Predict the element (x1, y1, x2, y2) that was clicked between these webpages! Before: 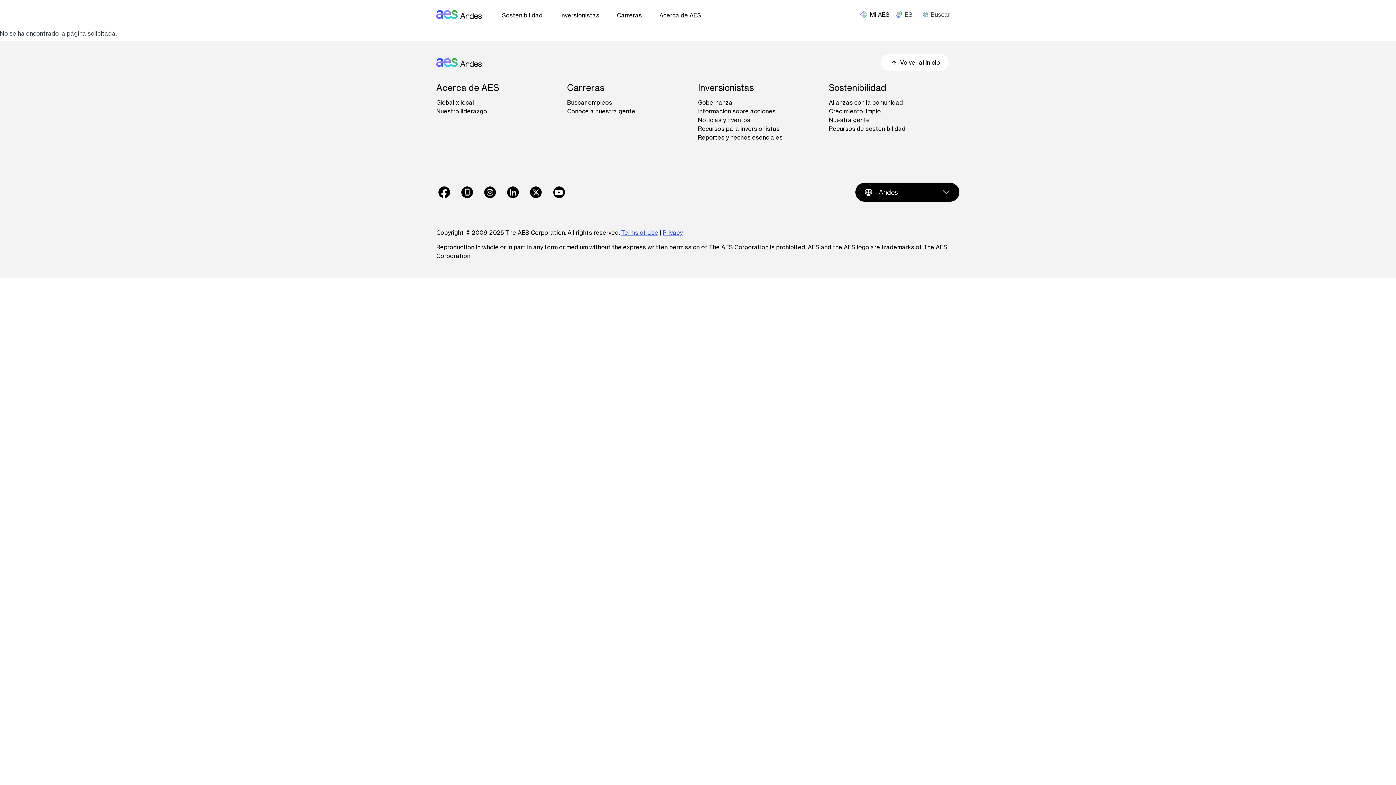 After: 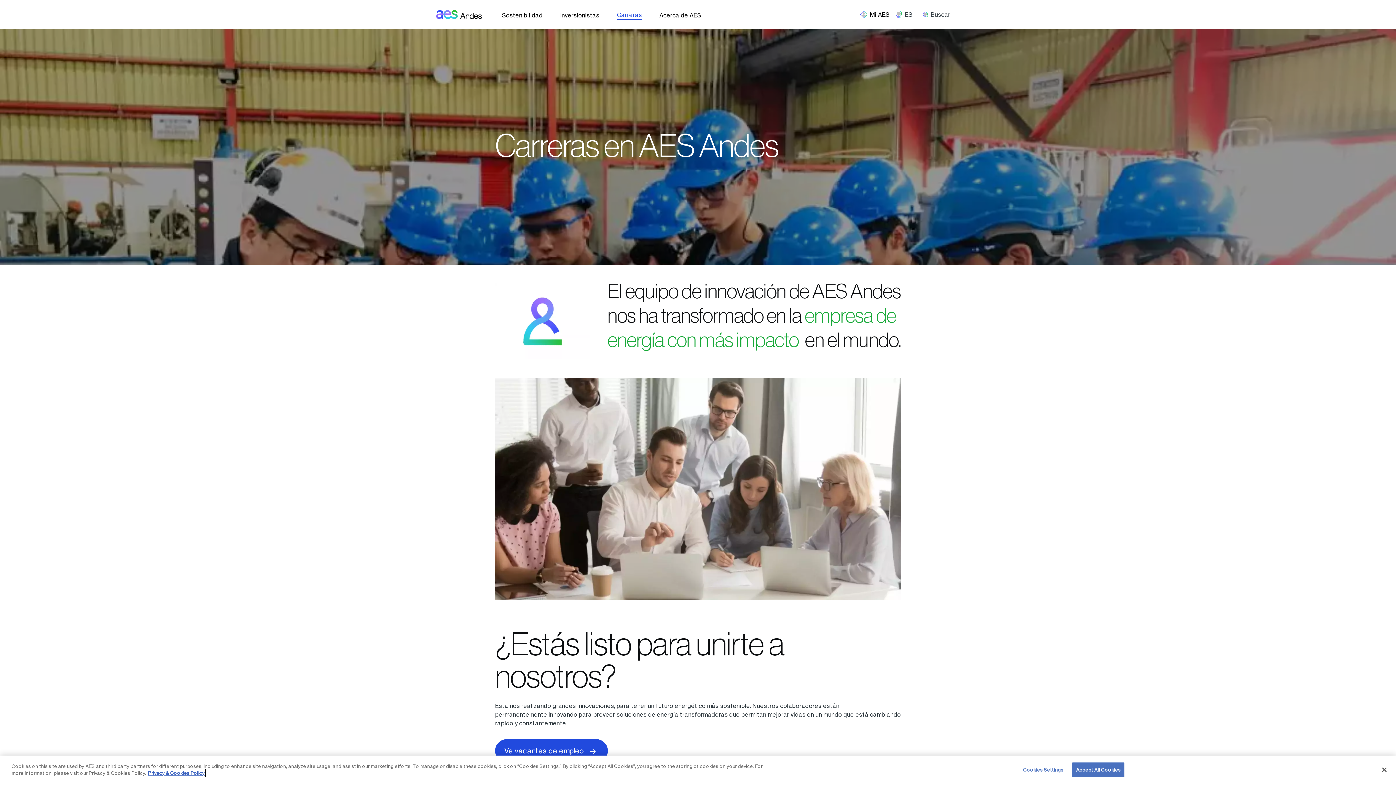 Action: label: Carreras bbox: (567, 79, 604, 96)